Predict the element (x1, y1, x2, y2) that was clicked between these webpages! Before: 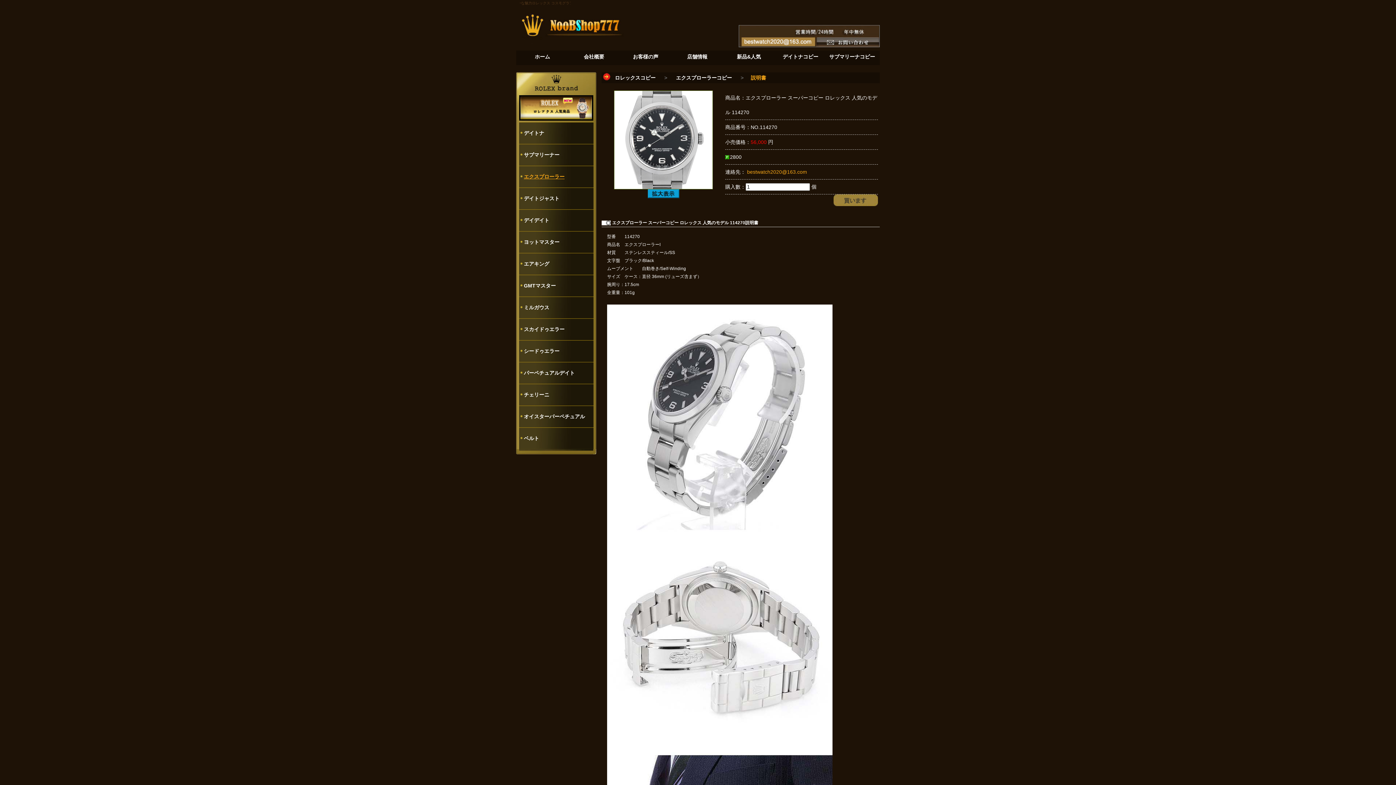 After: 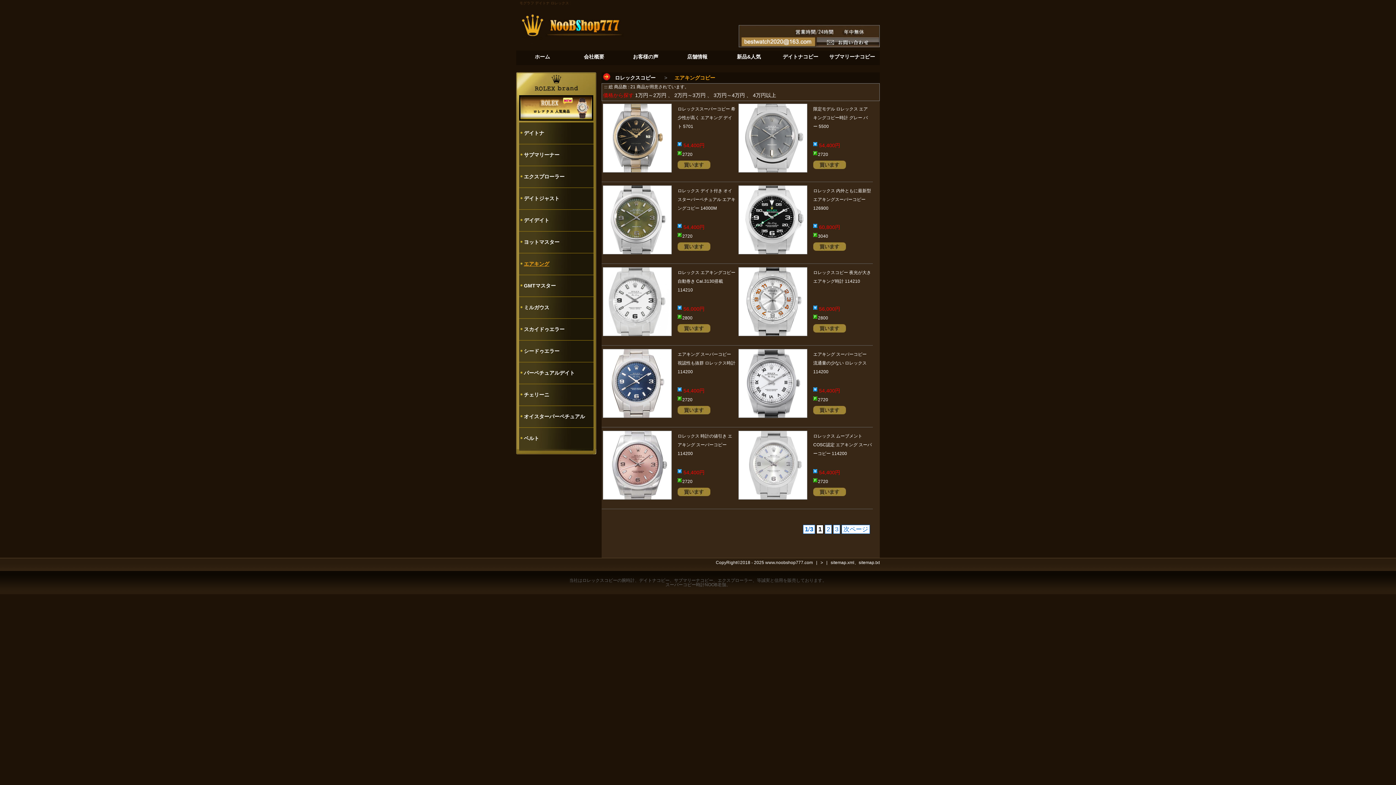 Action: bbox: (524, 261, 549, 266) label: エアキング